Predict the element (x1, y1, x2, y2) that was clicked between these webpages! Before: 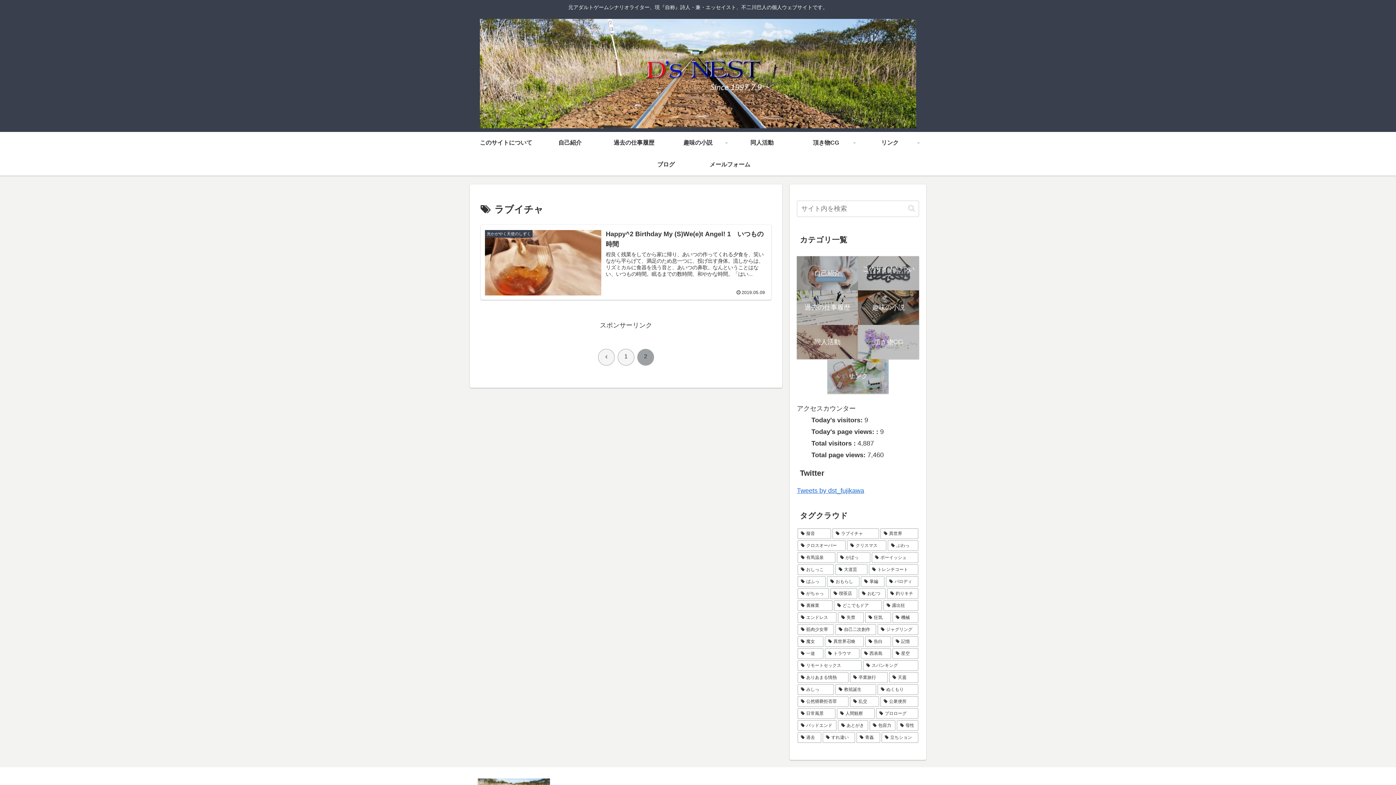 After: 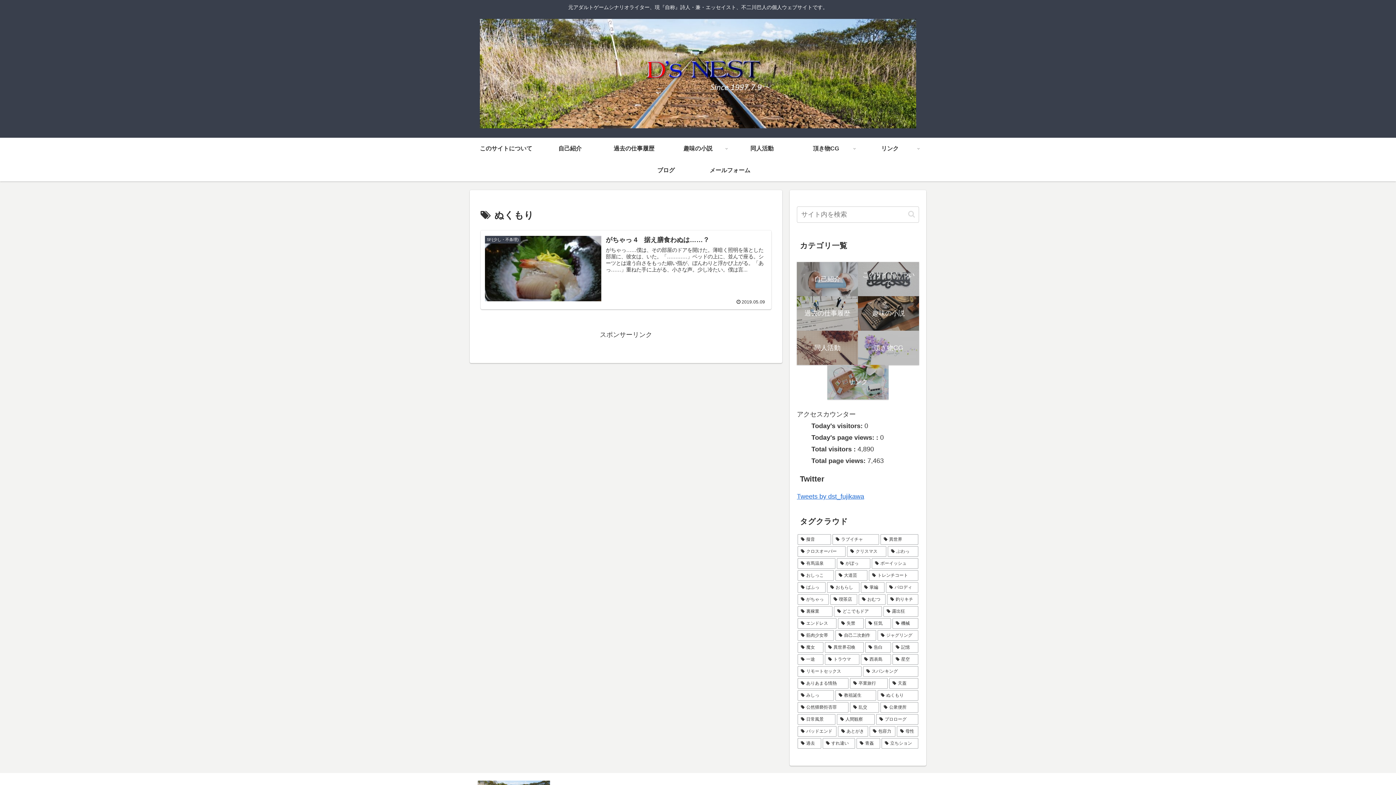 Action: label: ぬくもり (1個の項目) bbox: (877, 684, 918, 695)